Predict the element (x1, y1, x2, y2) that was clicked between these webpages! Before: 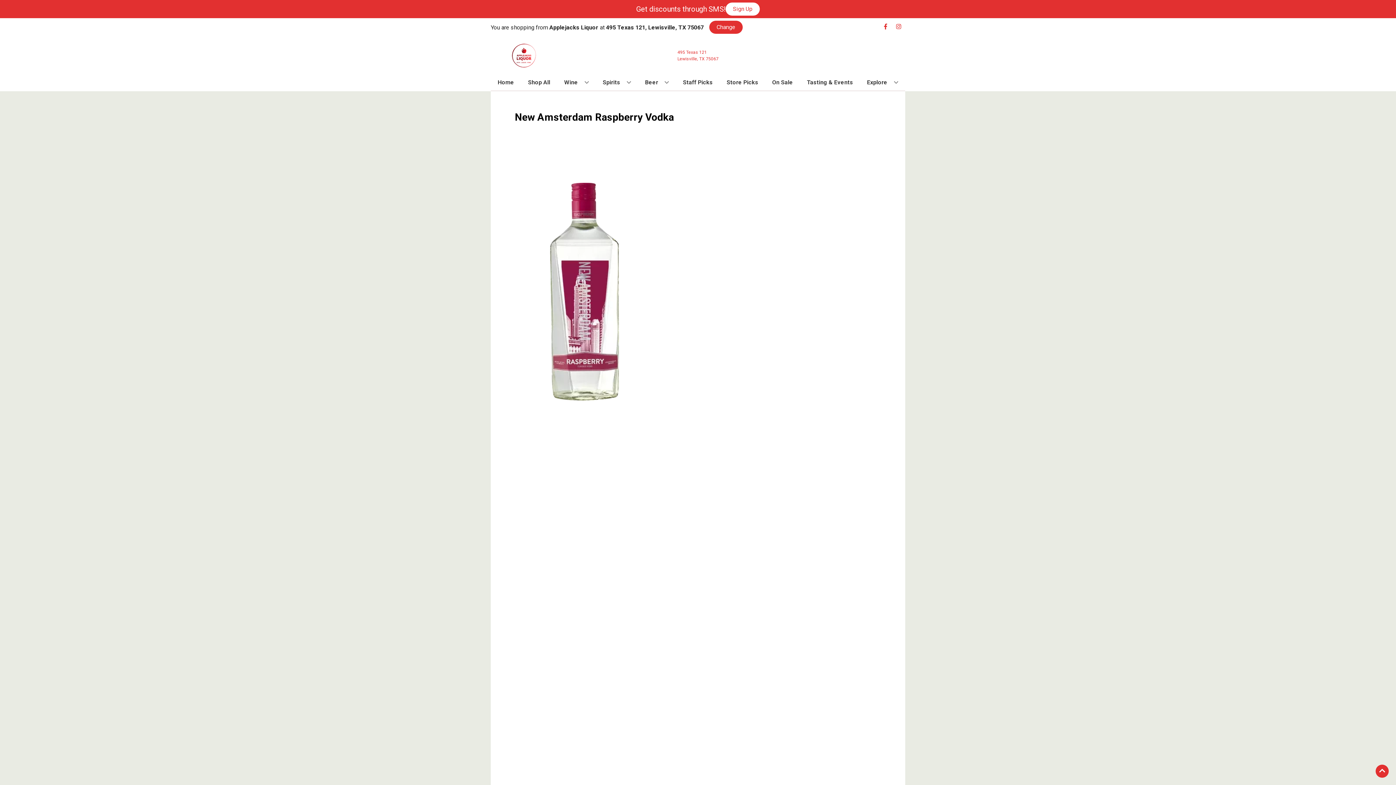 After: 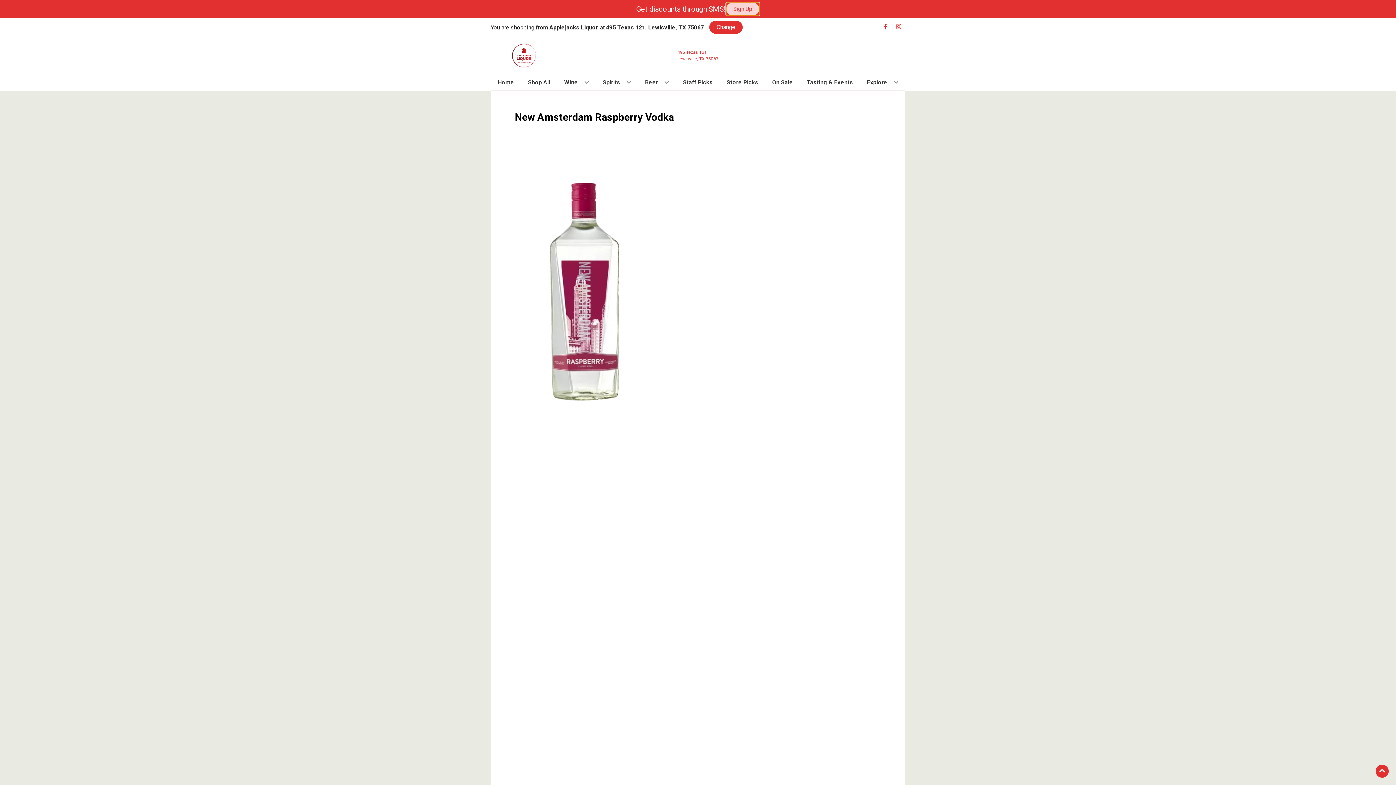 Action: bbox: (725, 2, 760, 15) label: Sign Up